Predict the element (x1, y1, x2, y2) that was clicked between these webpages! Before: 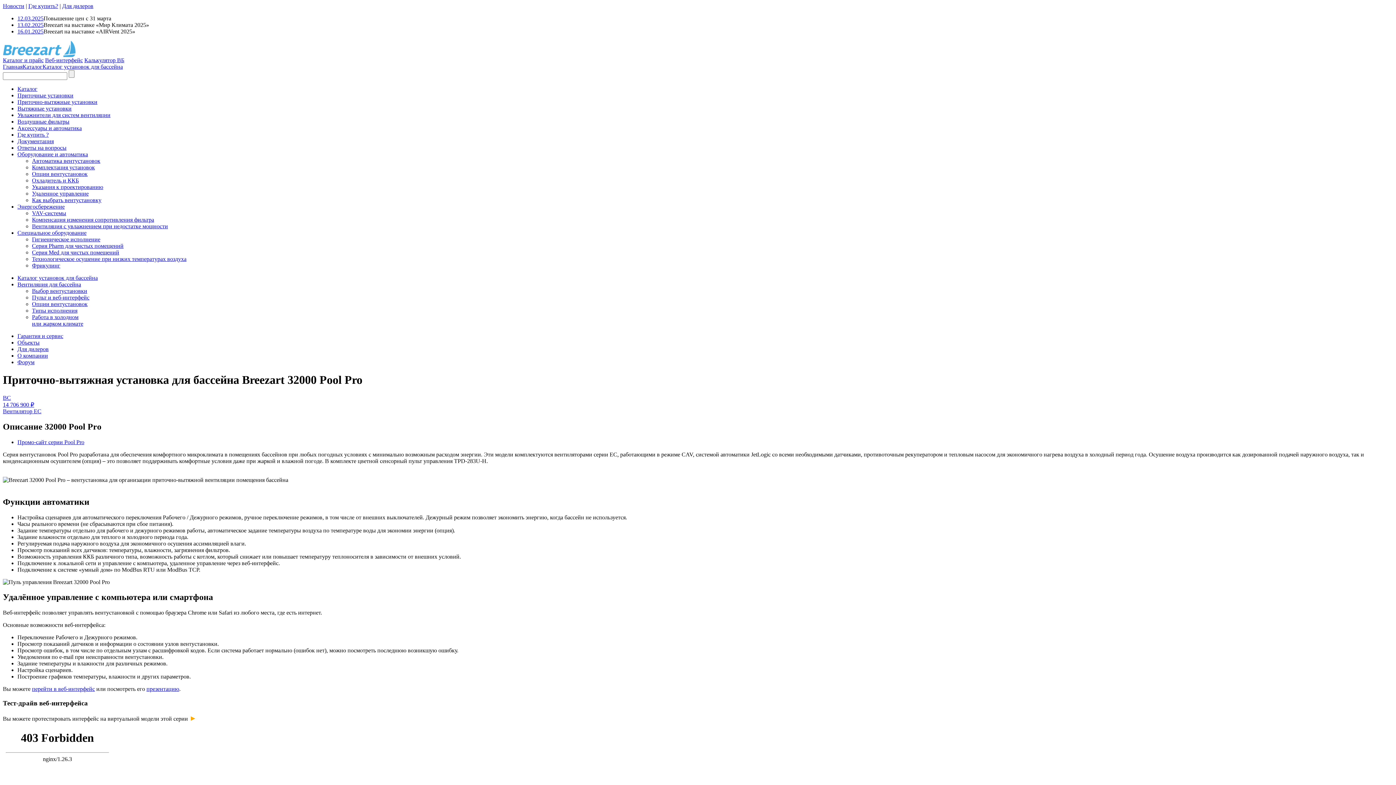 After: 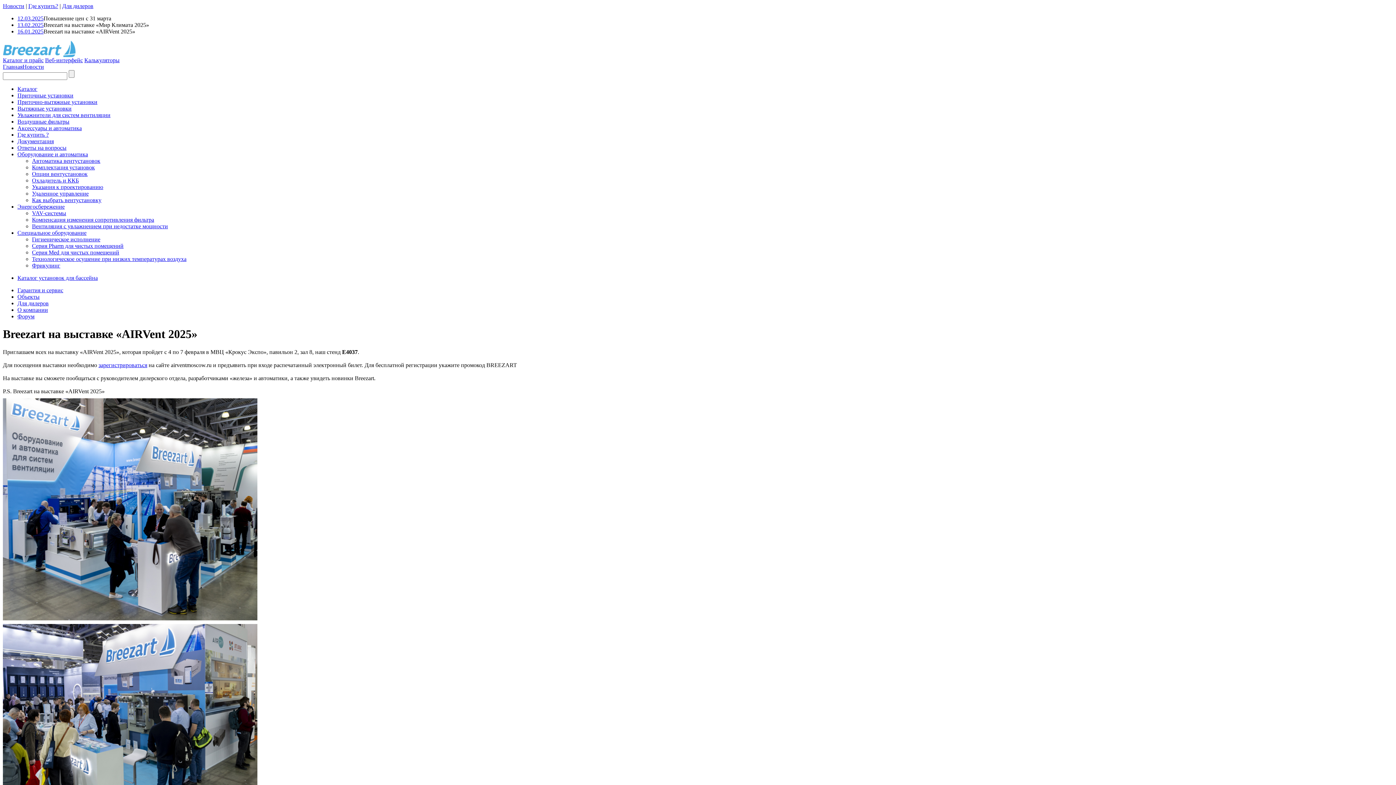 Action: bbox: (17, 28, 43, 34) label: 16.01.2025